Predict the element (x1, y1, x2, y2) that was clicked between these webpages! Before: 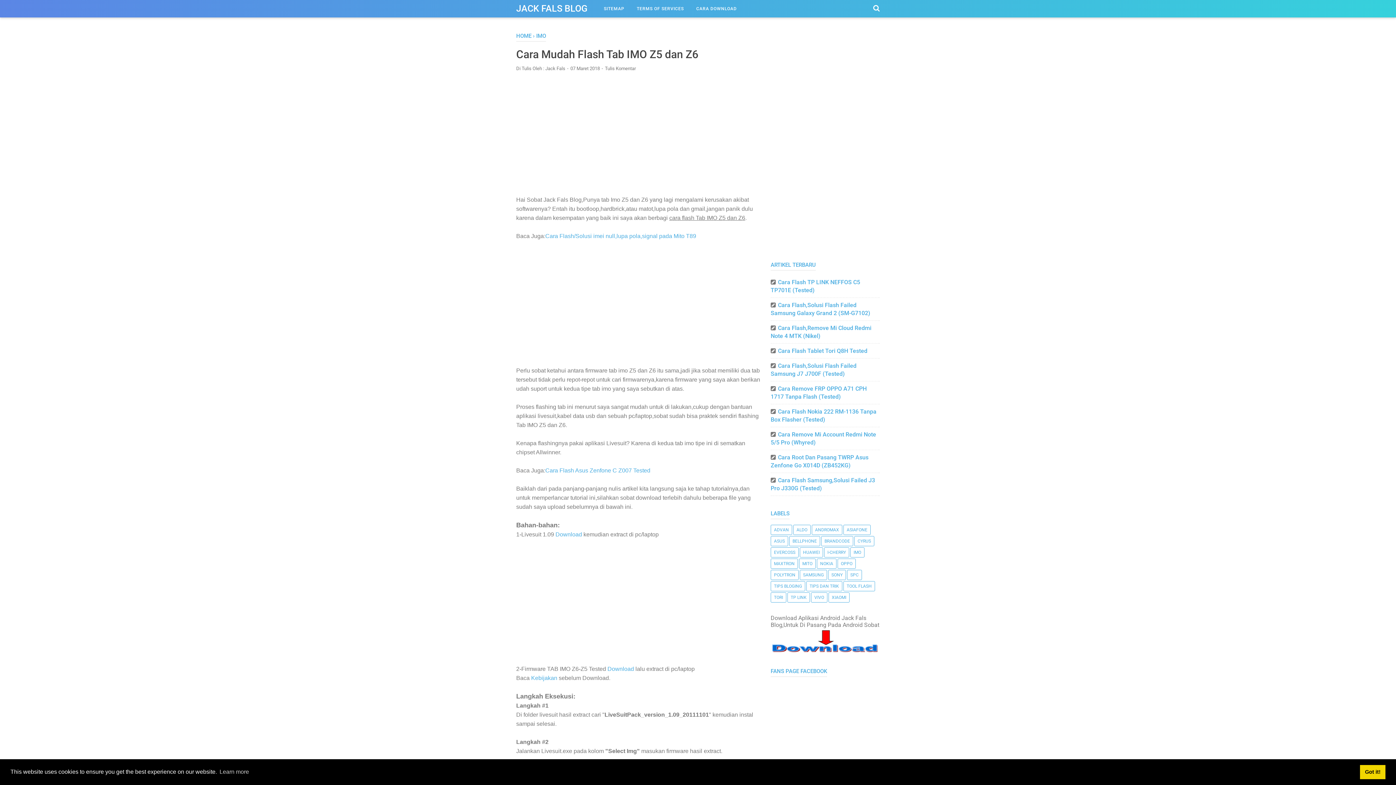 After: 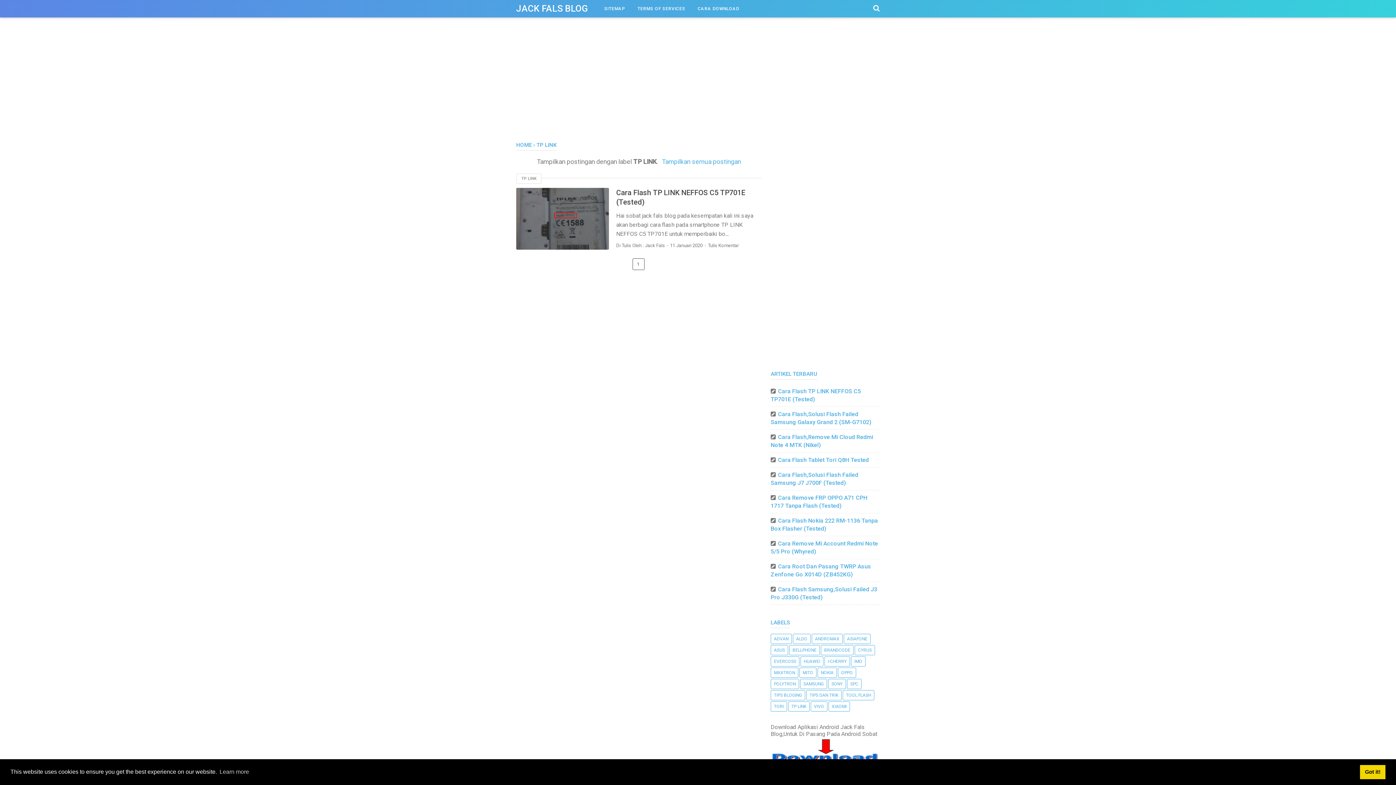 Action: bbox: (788, 593, 809, 602) label: TP LINK